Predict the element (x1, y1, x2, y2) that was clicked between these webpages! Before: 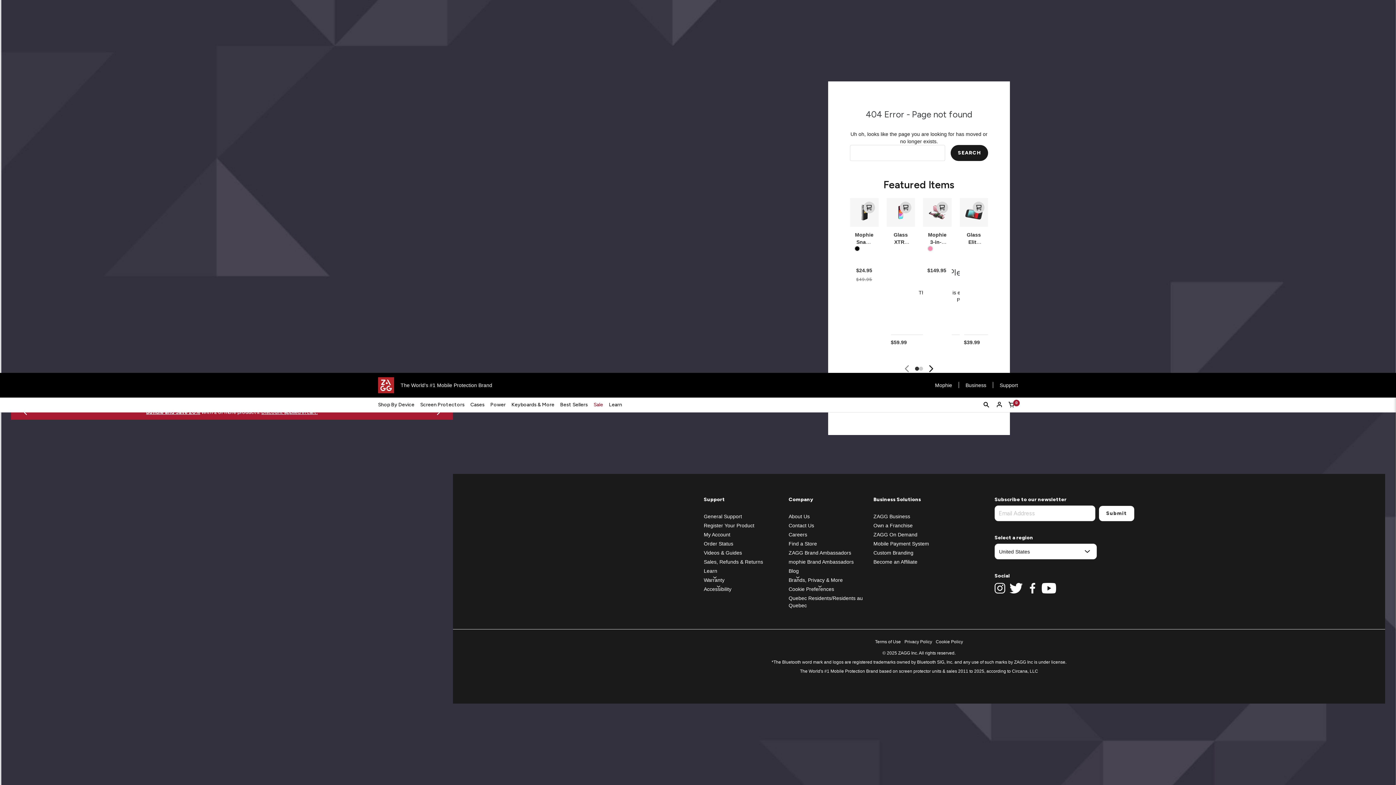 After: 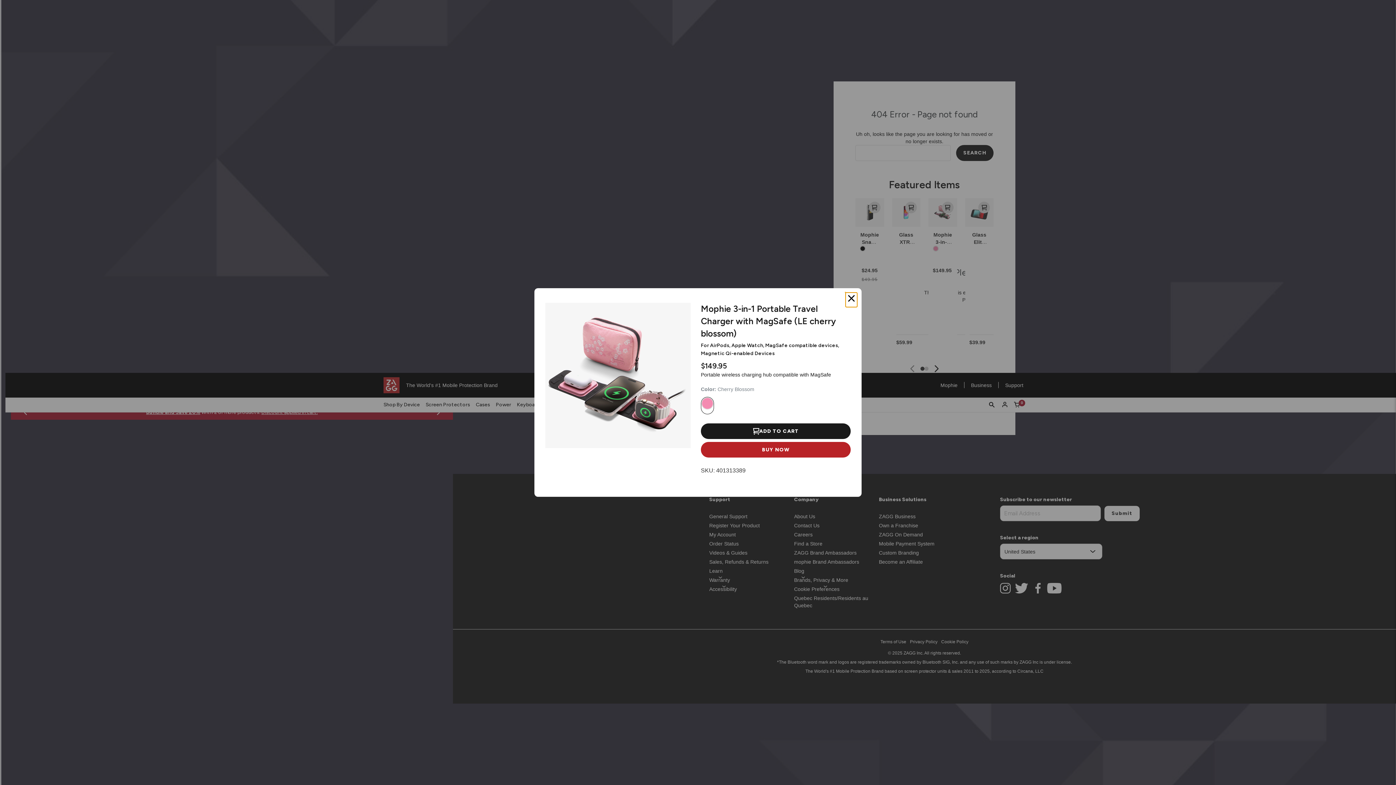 Action: label: OPEN bbox: (936, 201, 948, 213)